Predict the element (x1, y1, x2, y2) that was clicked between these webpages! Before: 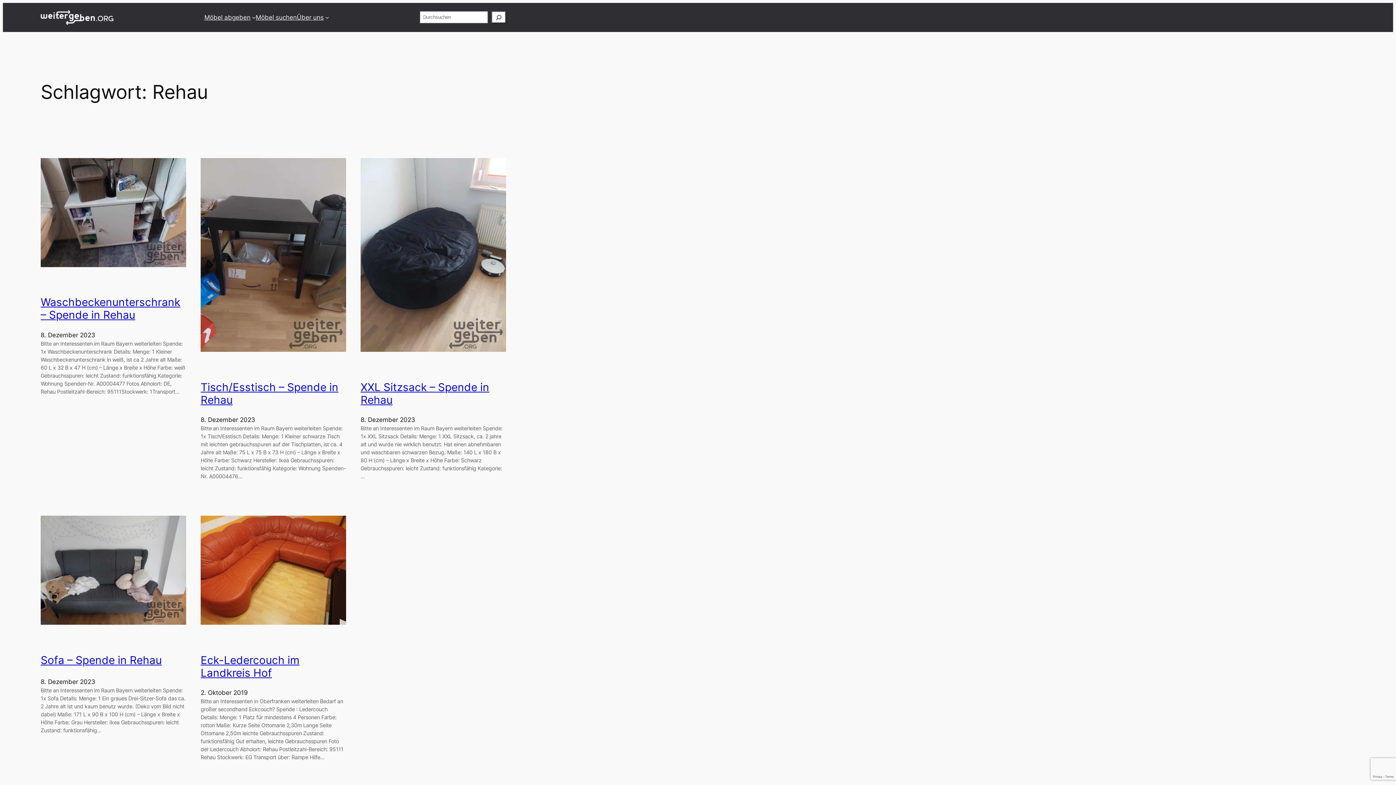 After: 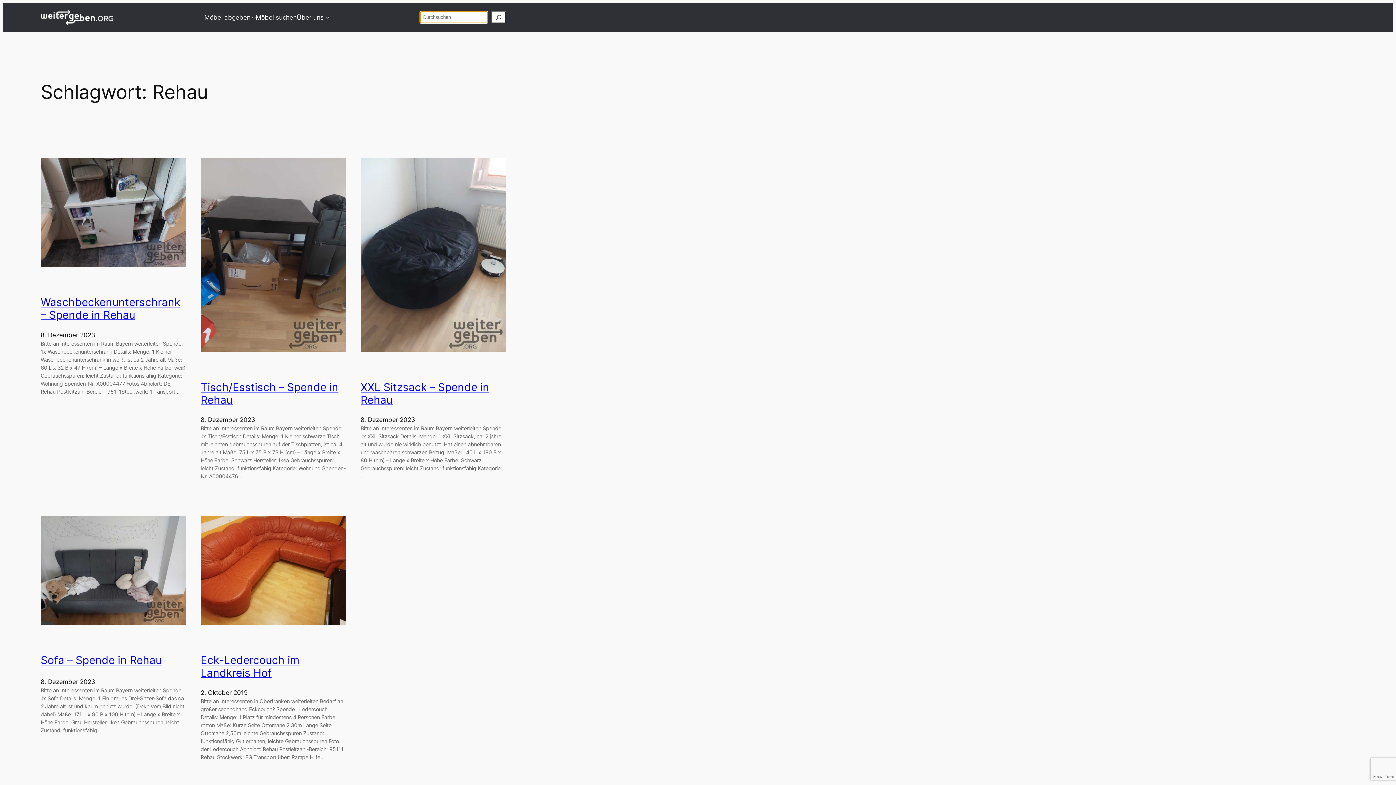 Action: label: Suchen bbox: (491, 11, 506, 23)